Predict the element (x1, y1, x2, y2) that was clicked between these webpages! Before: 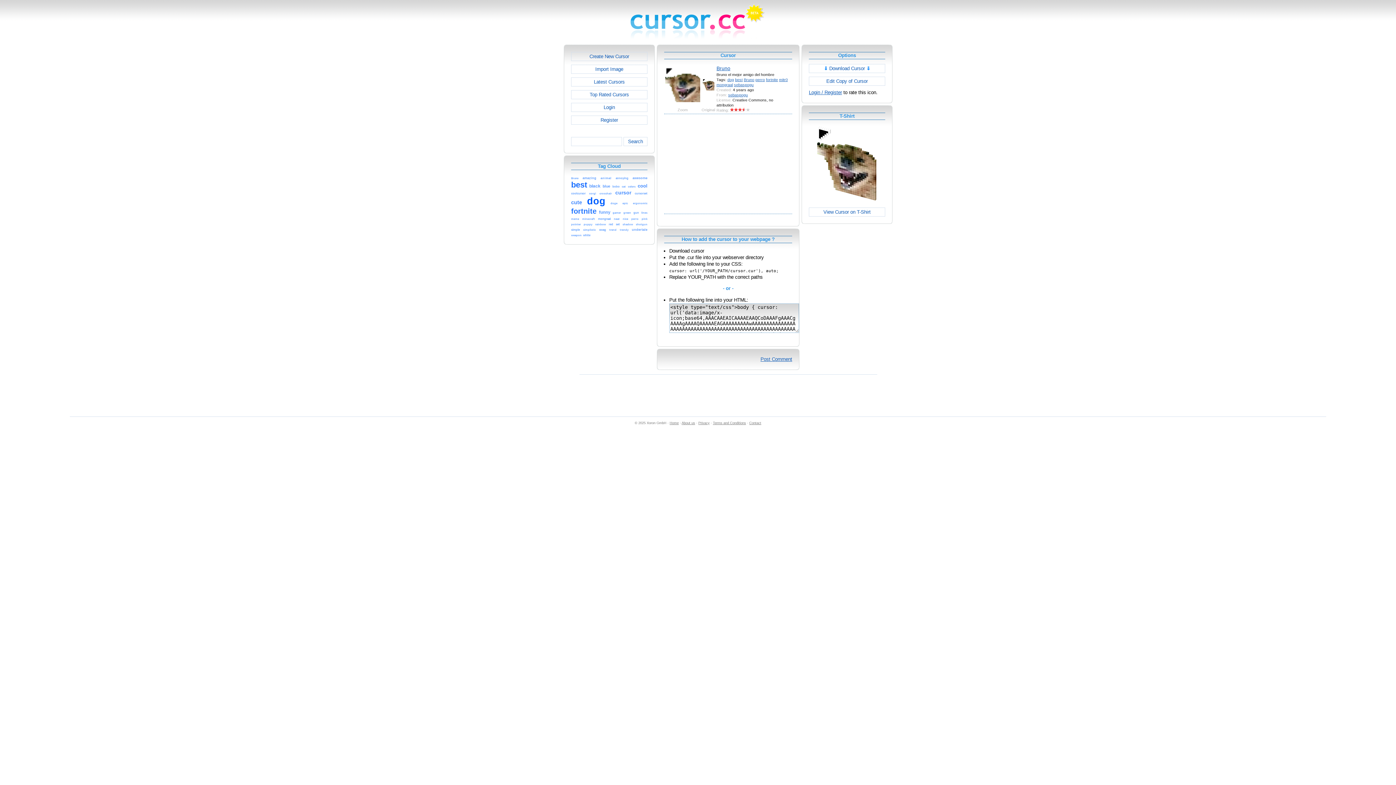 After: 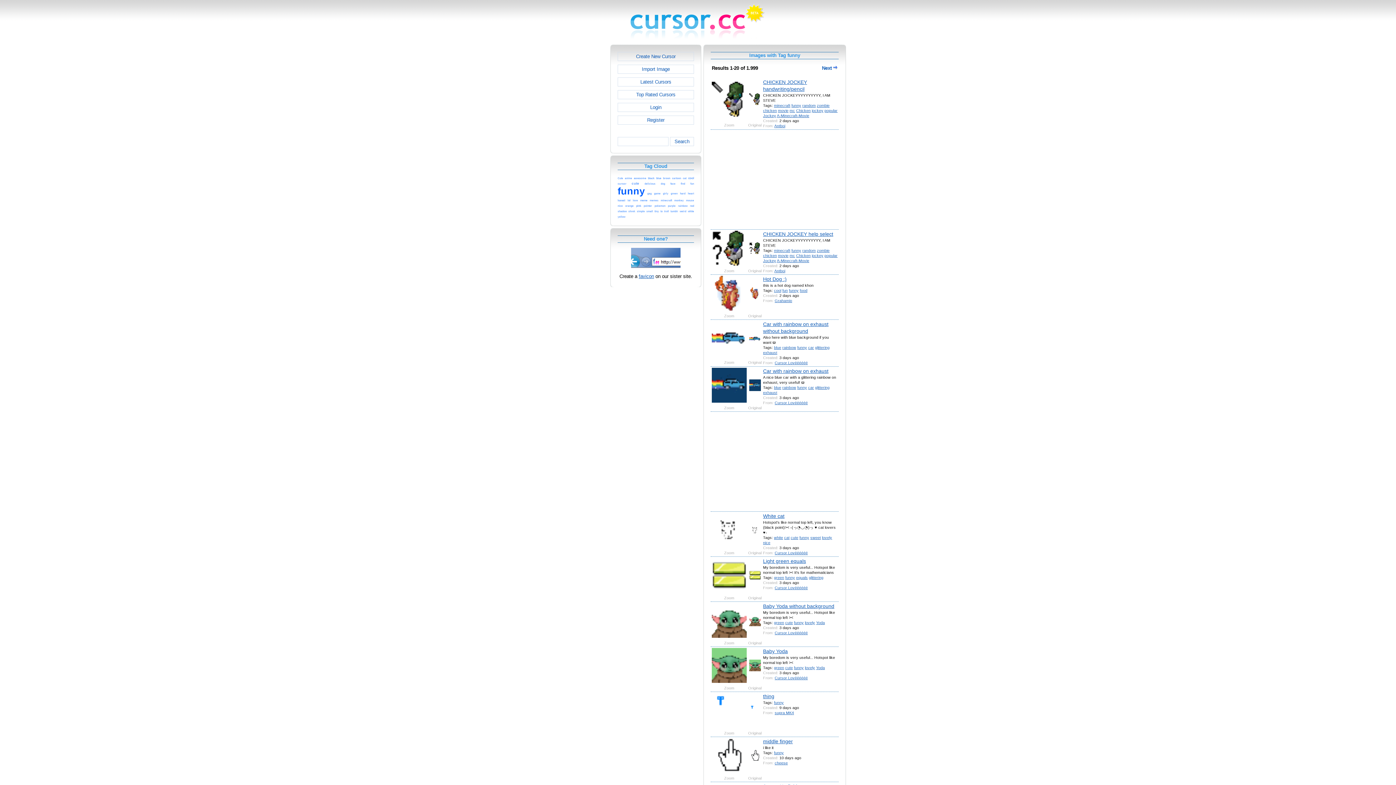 Action: bbox: (599, 209, 610, 215) label: funny